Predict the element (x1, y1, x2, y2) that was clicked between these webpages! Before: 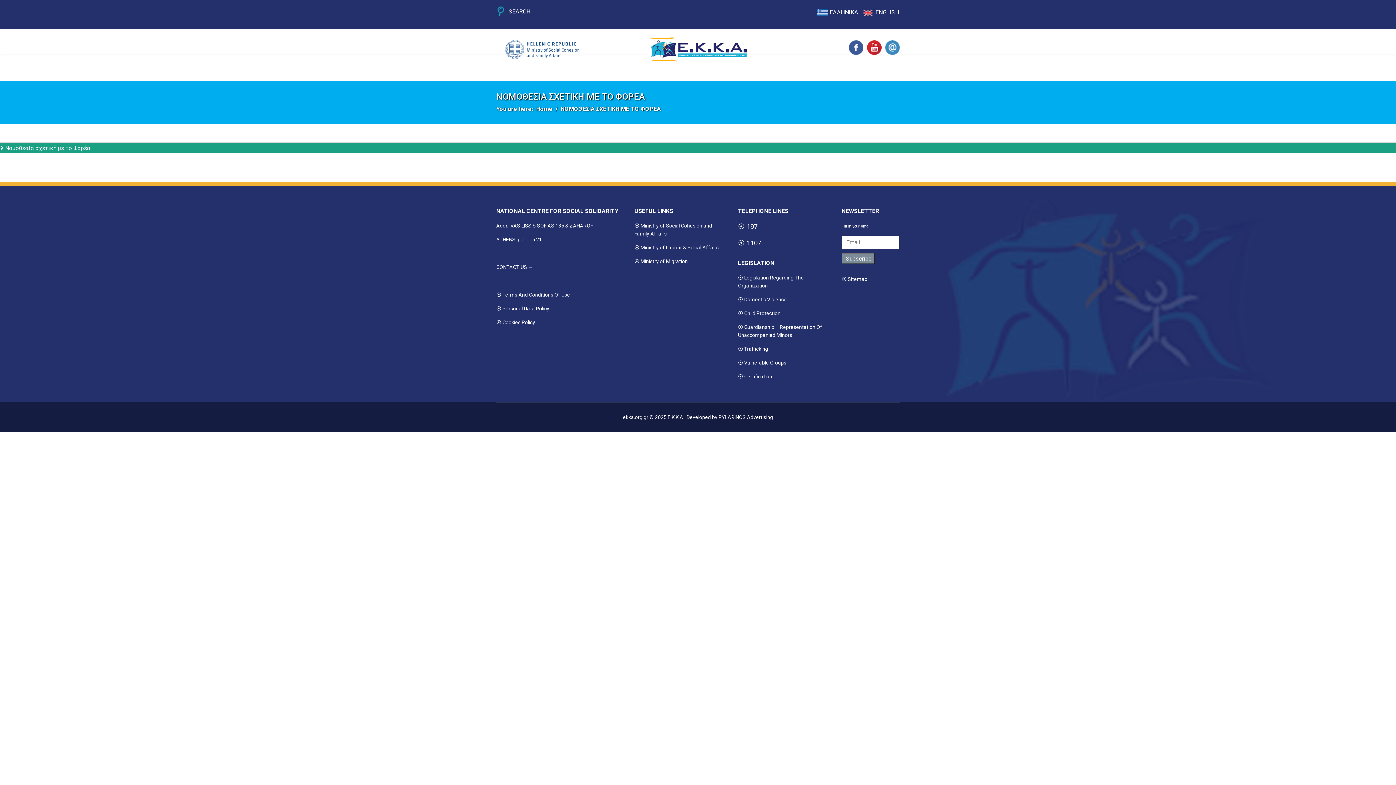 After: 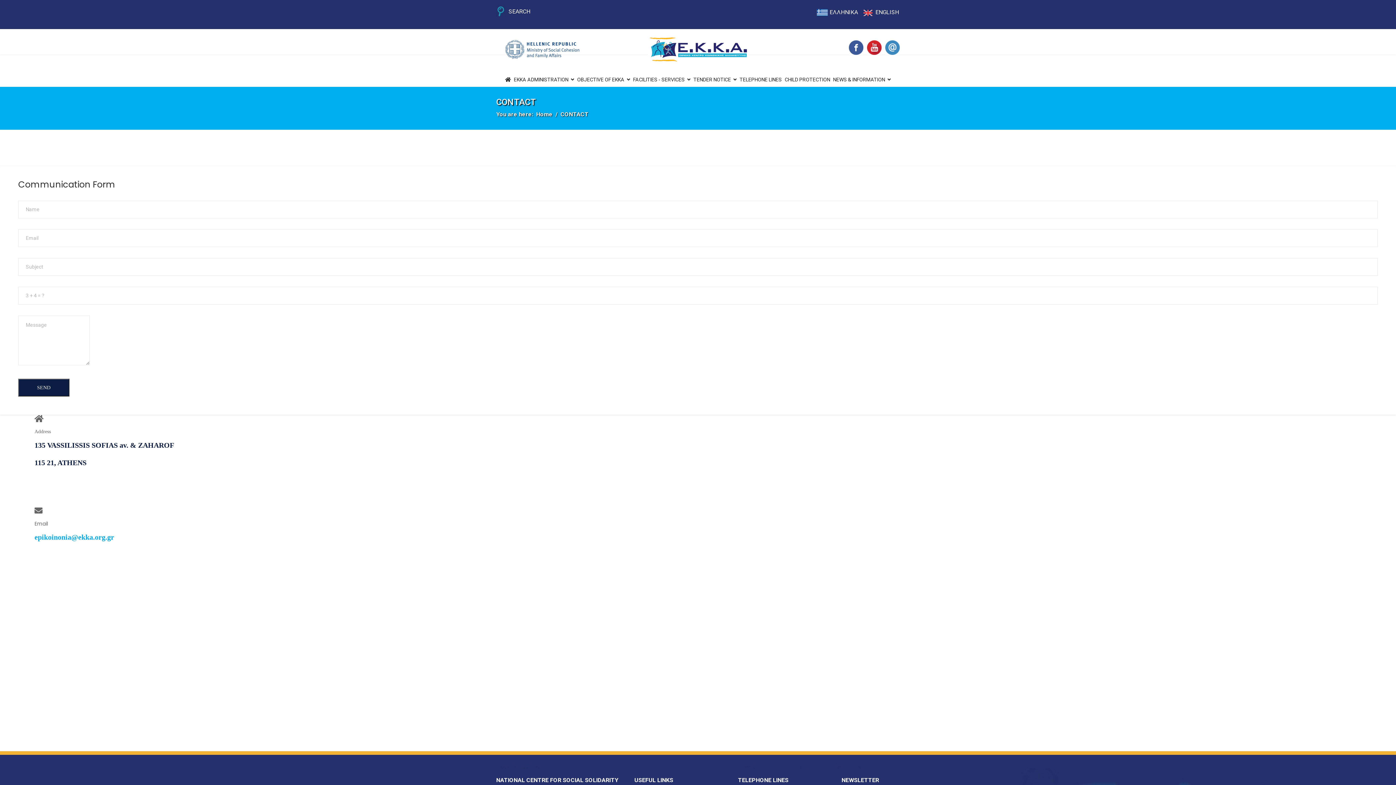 Action: bbox: (496, 264, 533, 270) label: CONTACT US →